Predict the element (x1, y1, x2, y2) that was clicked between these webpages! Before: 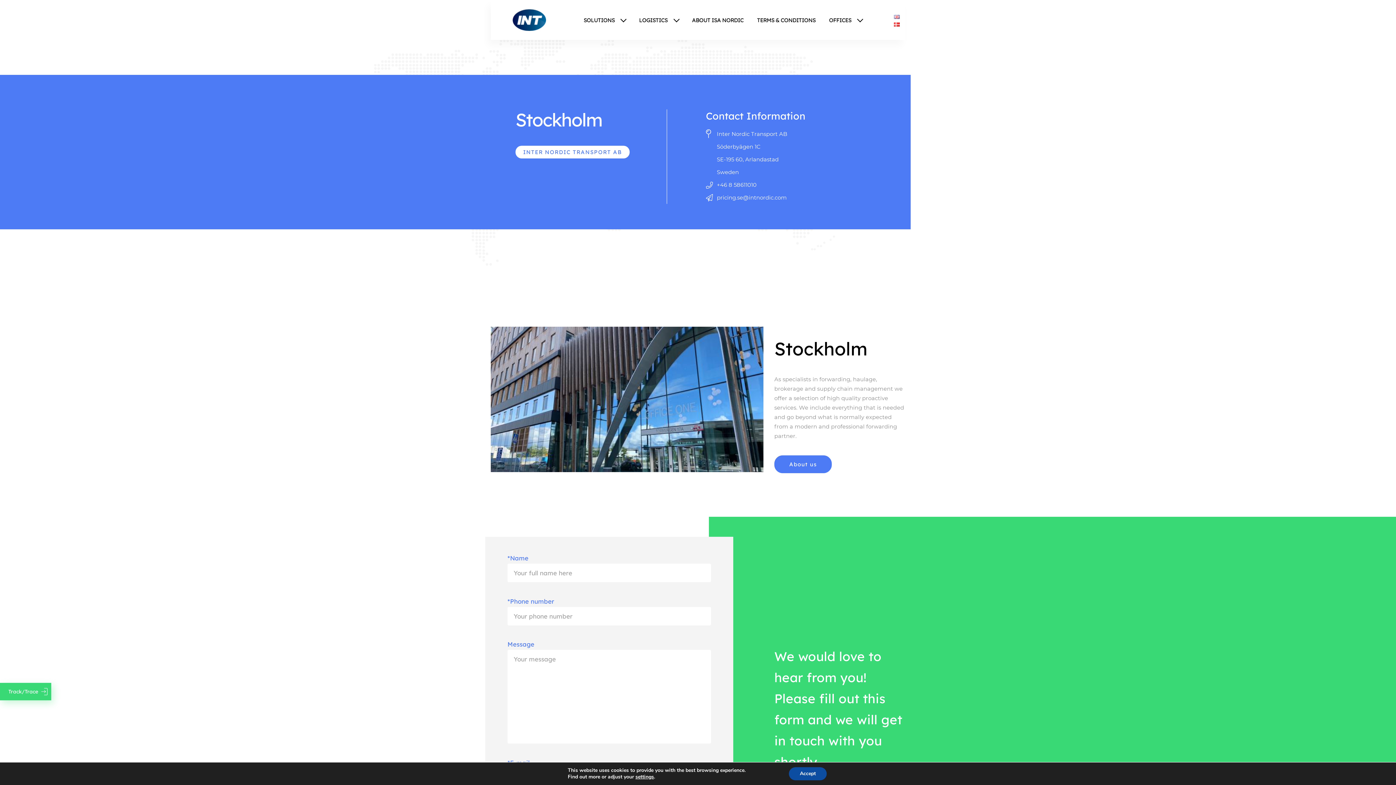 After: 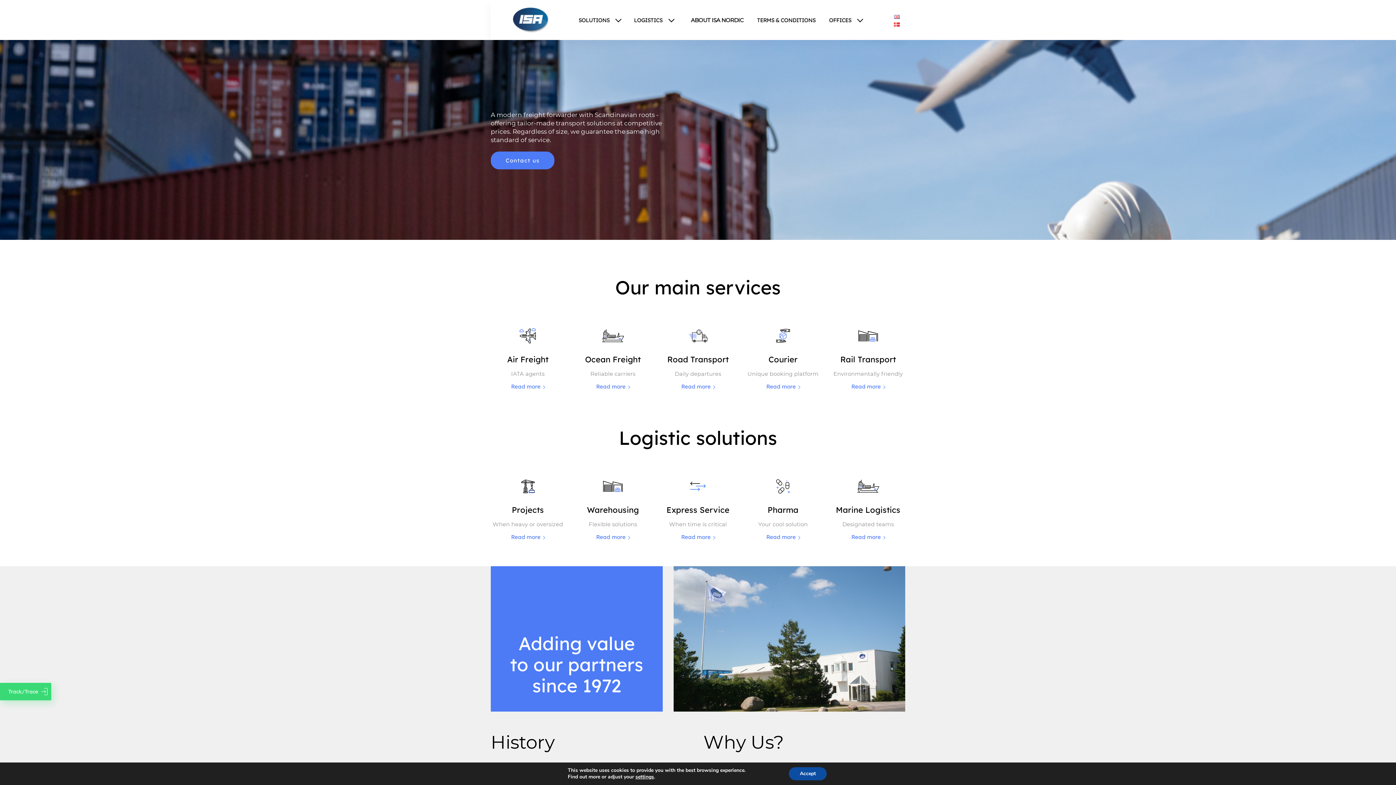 Action: bbox: (692, 16, 743, 23) label: ABOUT ISA NORDIC